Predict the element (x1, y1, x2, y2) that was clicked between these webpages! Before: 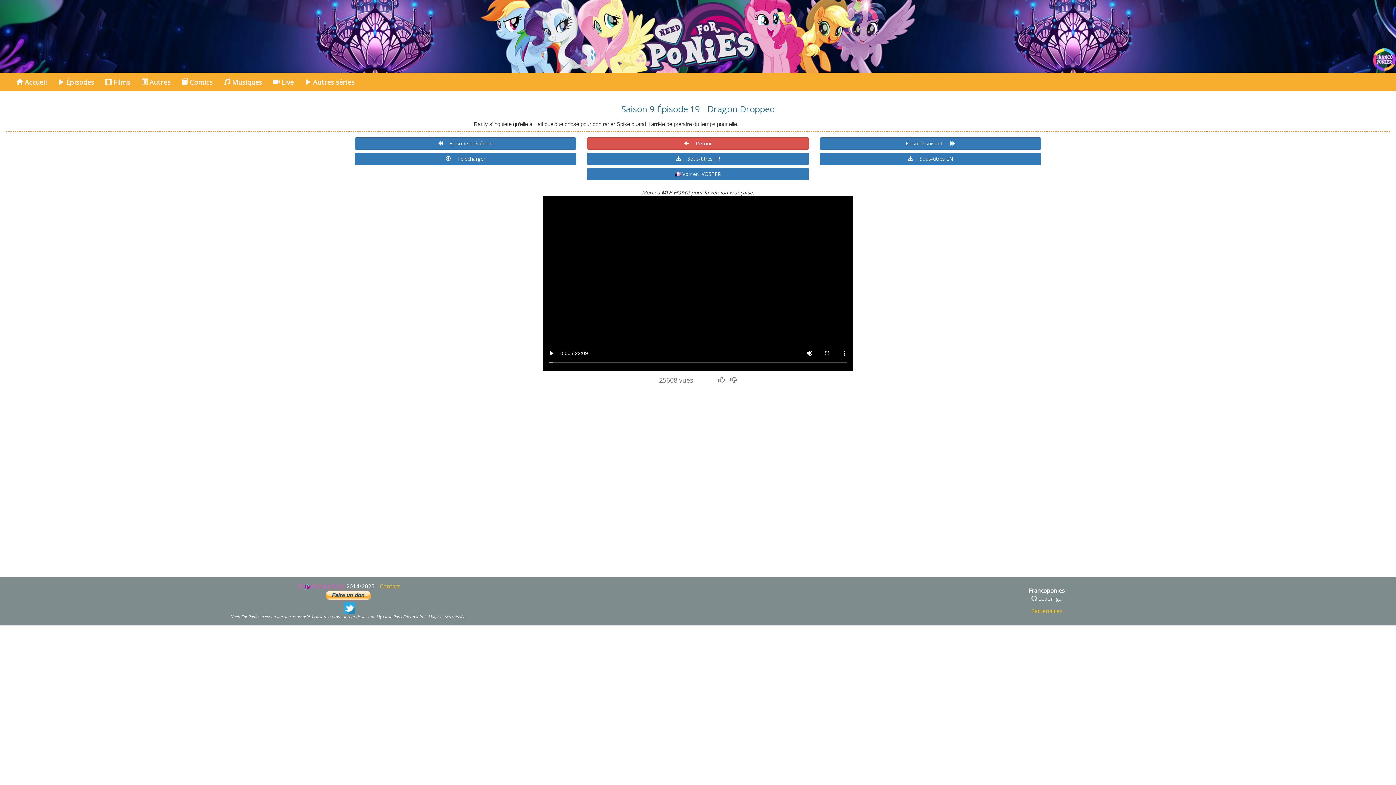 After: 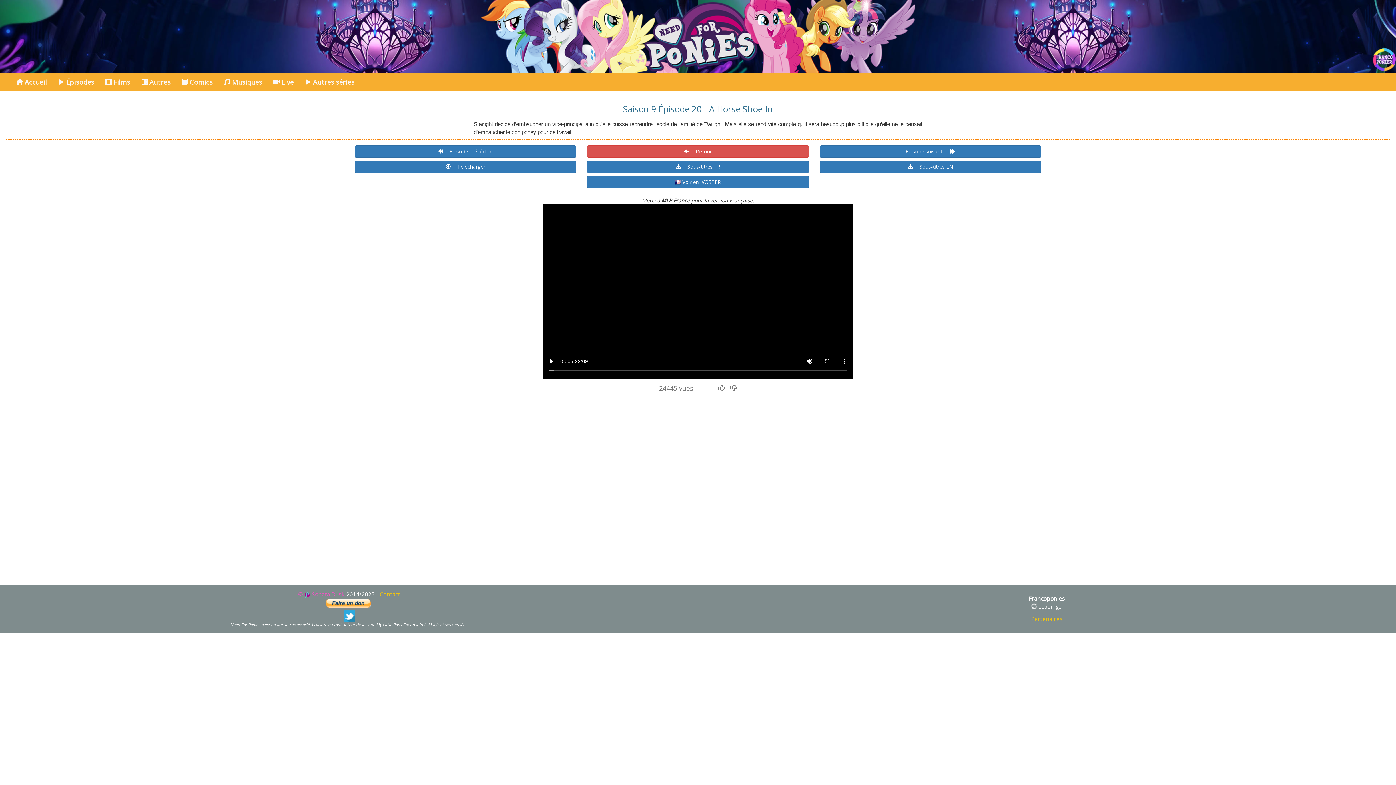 Action: bbox: (819, 137, 1041, 149) label: Épisode suivant   